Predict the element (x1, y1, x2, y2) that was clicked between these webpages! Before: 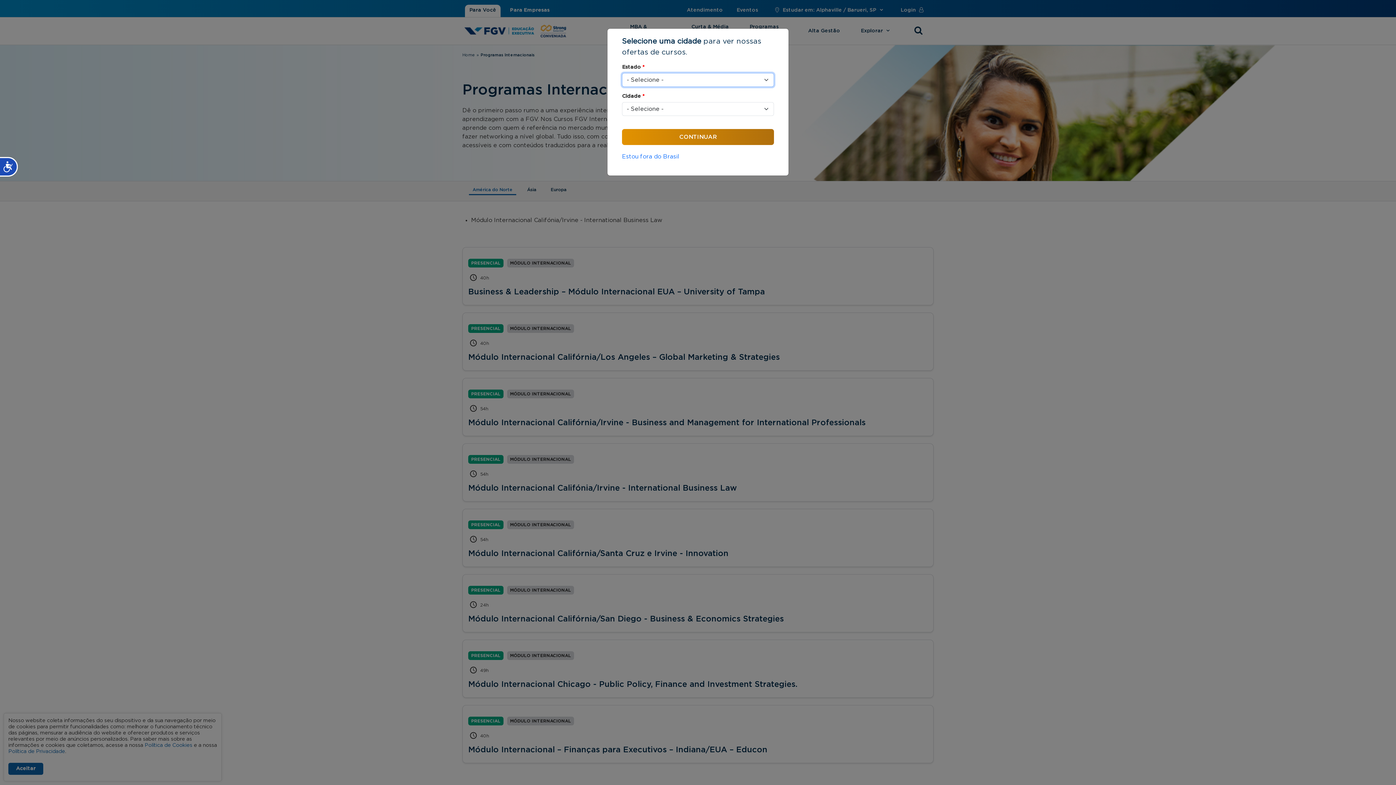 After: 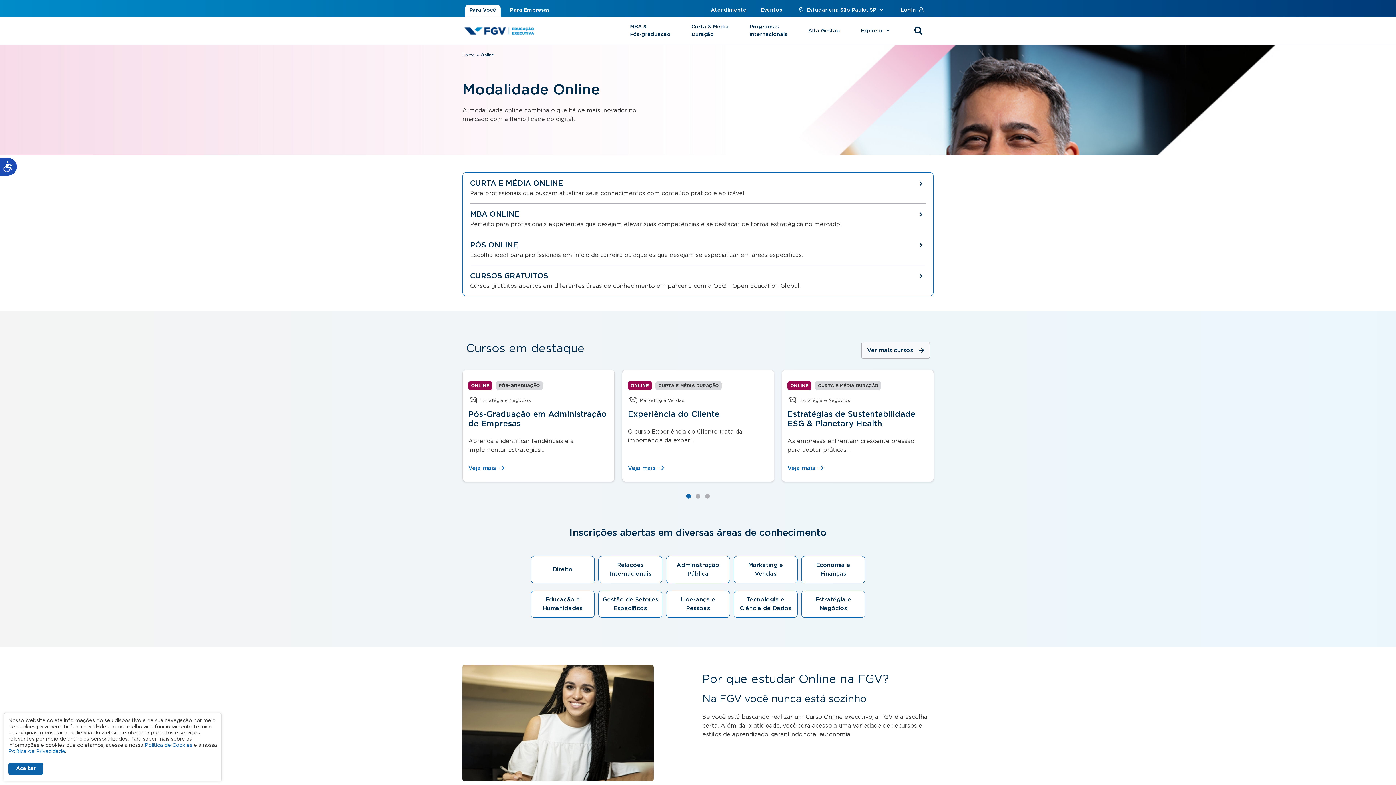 Action: label: Estou fora do Brasil bbox: (622, 145, 774, 161)